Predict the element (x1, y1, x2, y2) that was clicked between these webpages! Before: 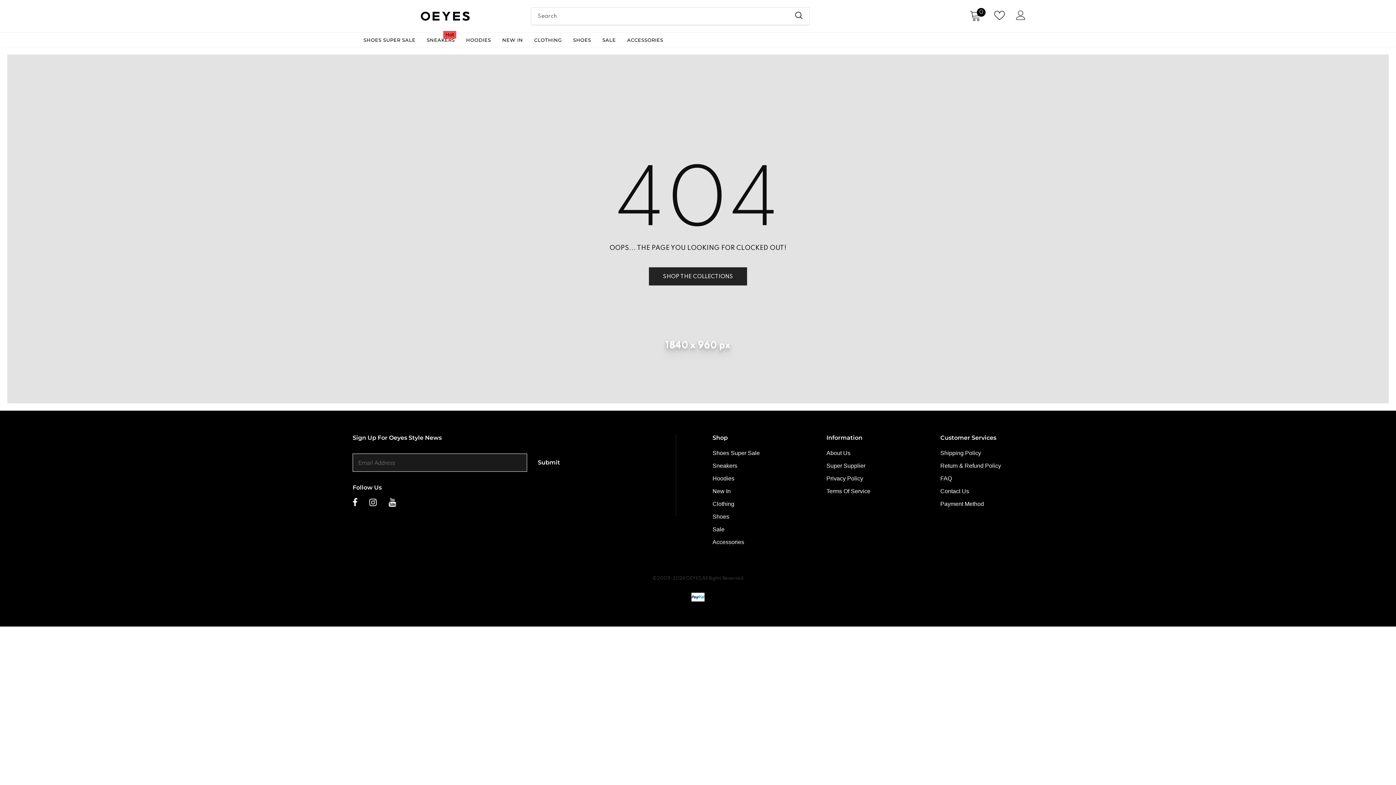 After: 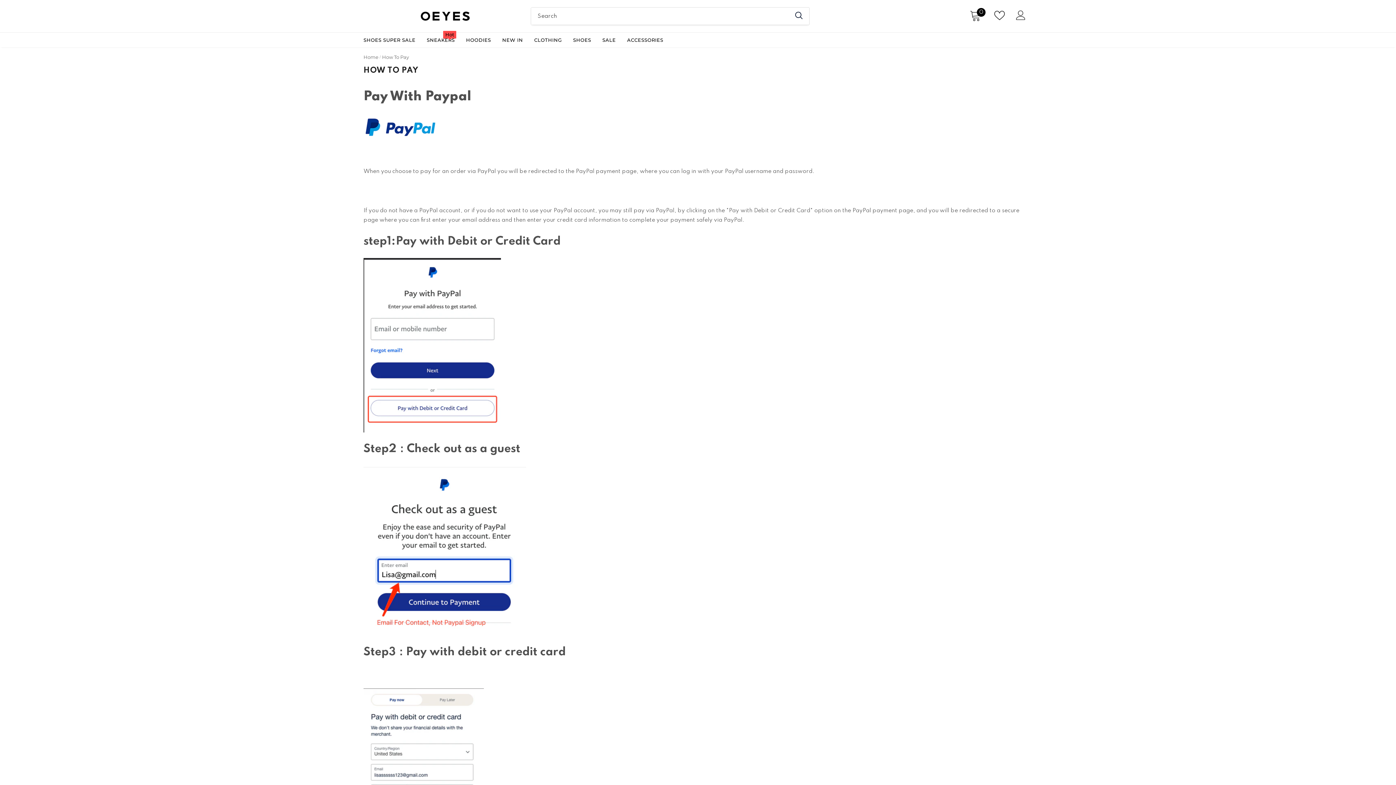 Action: label: Payment Method bbox: (940, 499, 984, 509)